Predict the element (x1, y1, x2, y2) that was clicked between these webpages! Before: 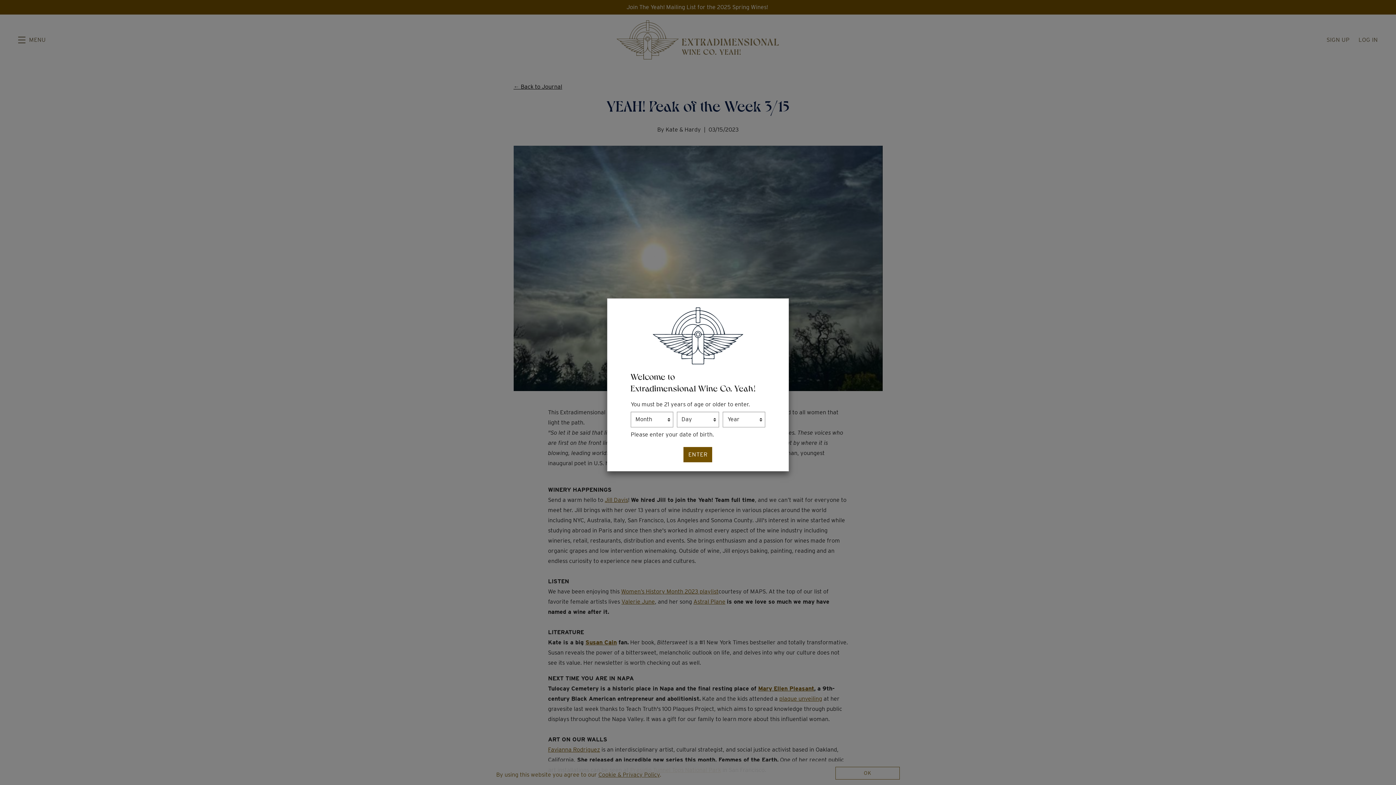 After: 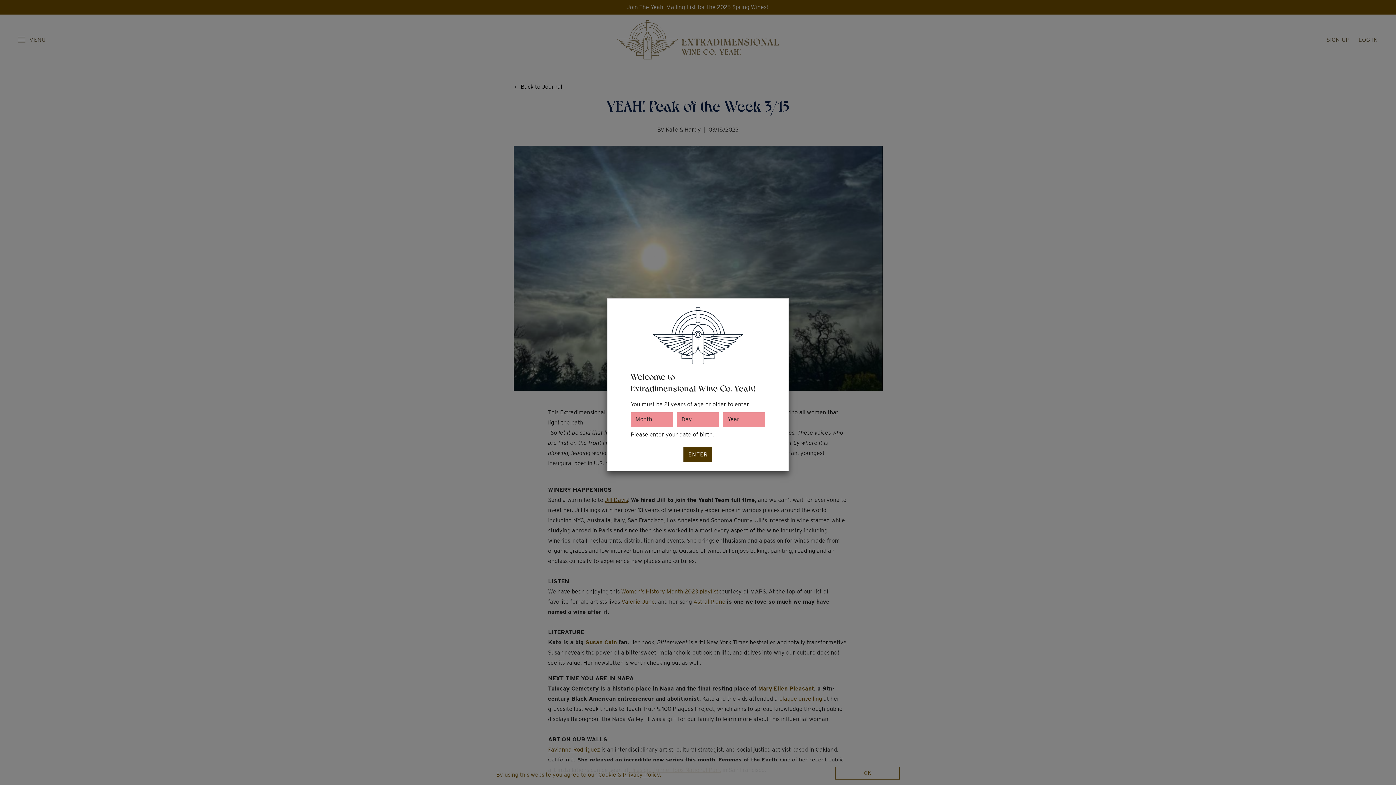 Action: label: ENTER bbox: (683, 447, 712, 462)